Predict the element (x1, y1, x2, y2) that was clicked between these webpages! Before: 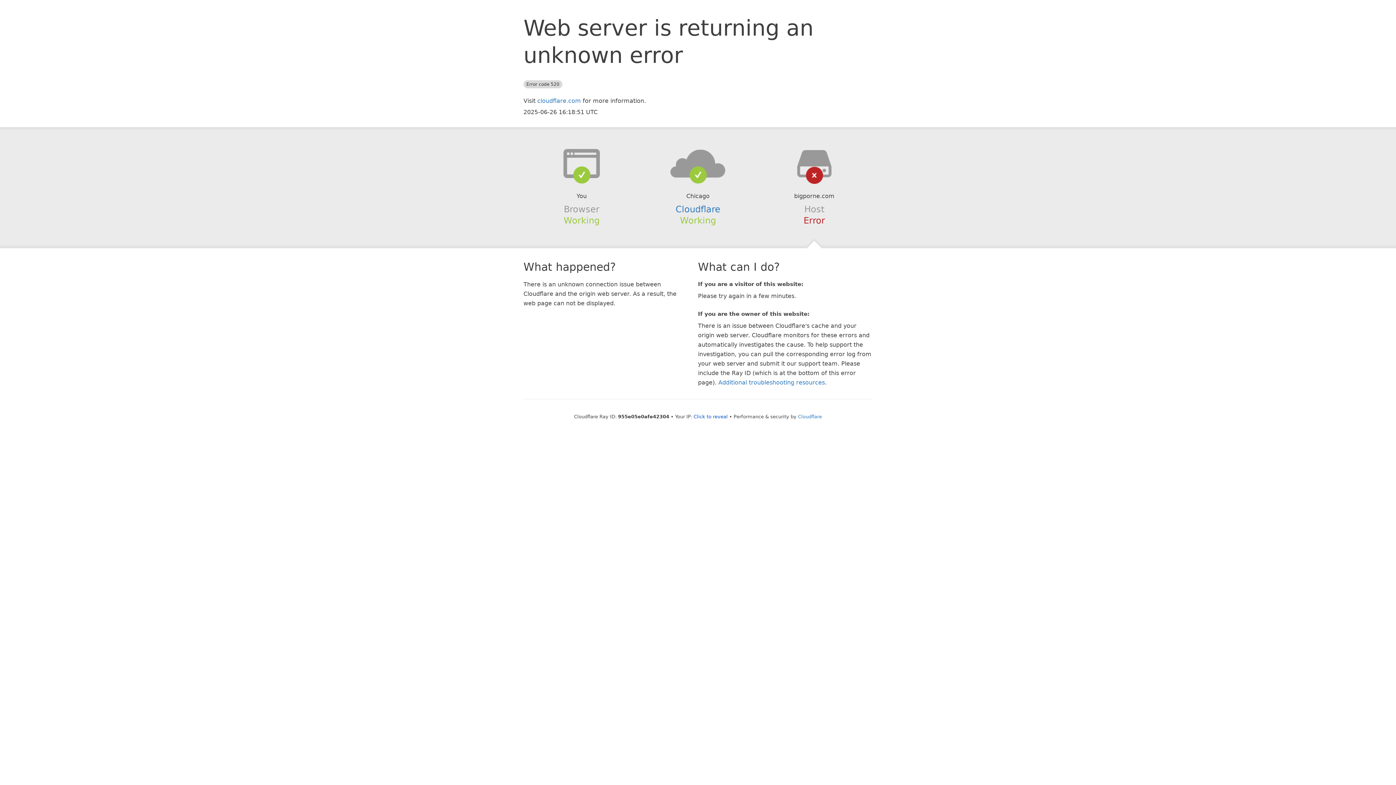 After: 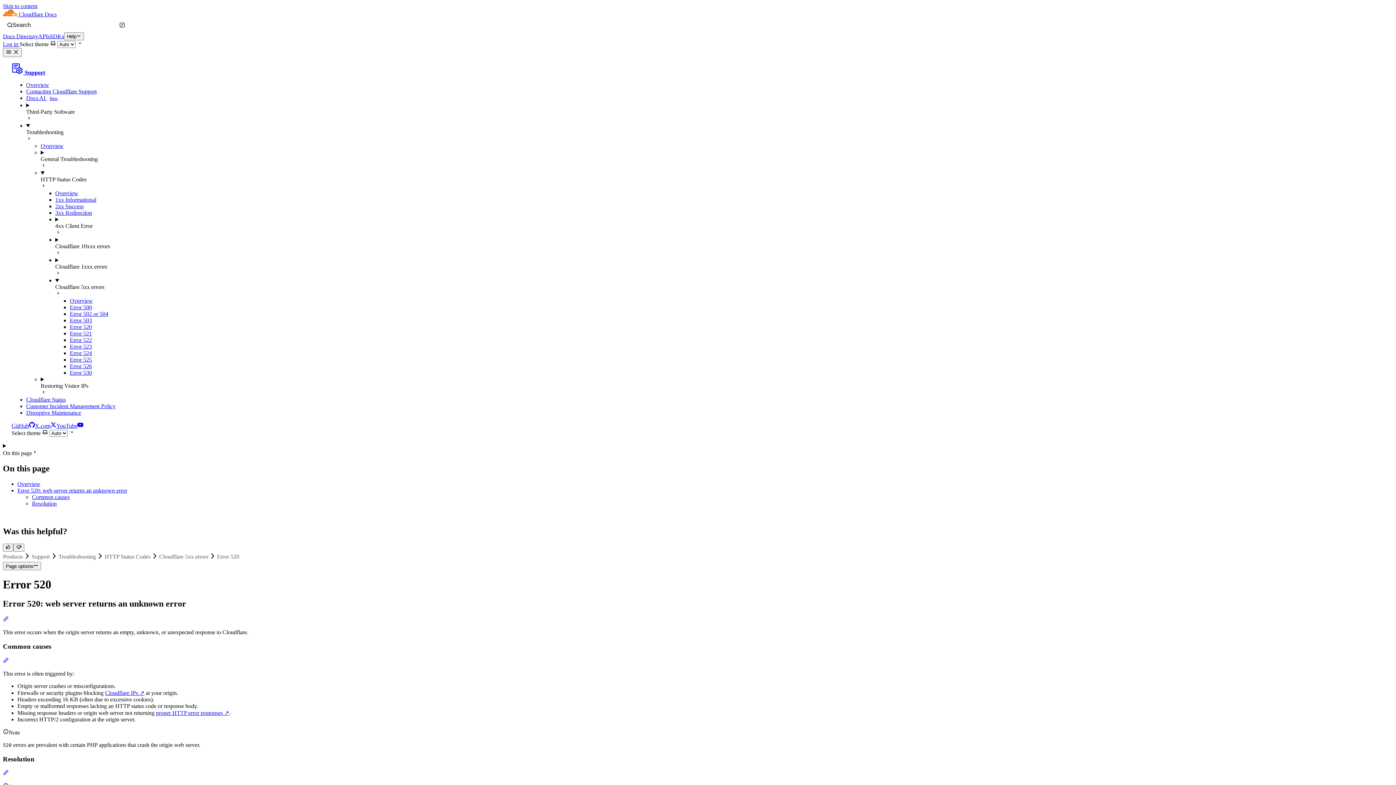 Action: label: Additional troubleshooting resources bbox: (718, 379, 825, 386)